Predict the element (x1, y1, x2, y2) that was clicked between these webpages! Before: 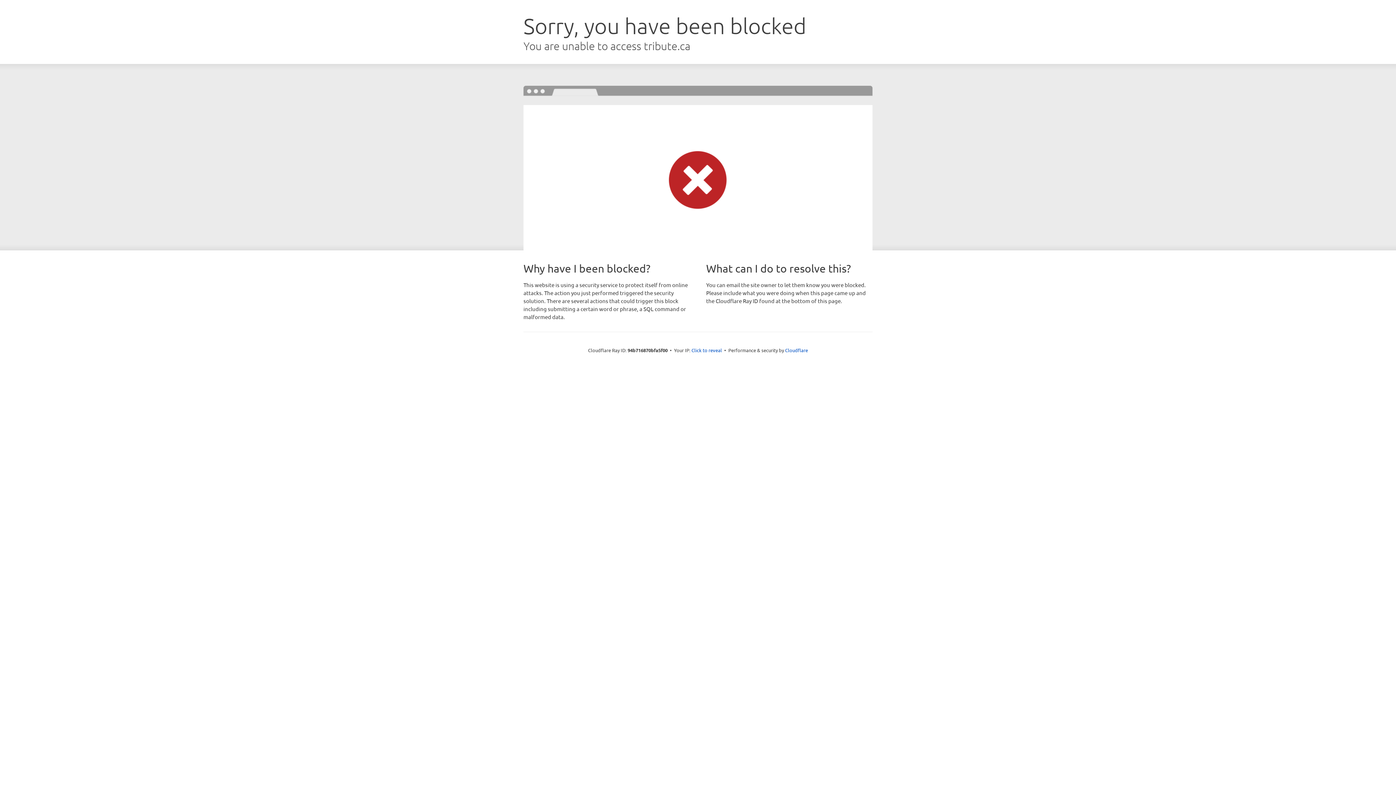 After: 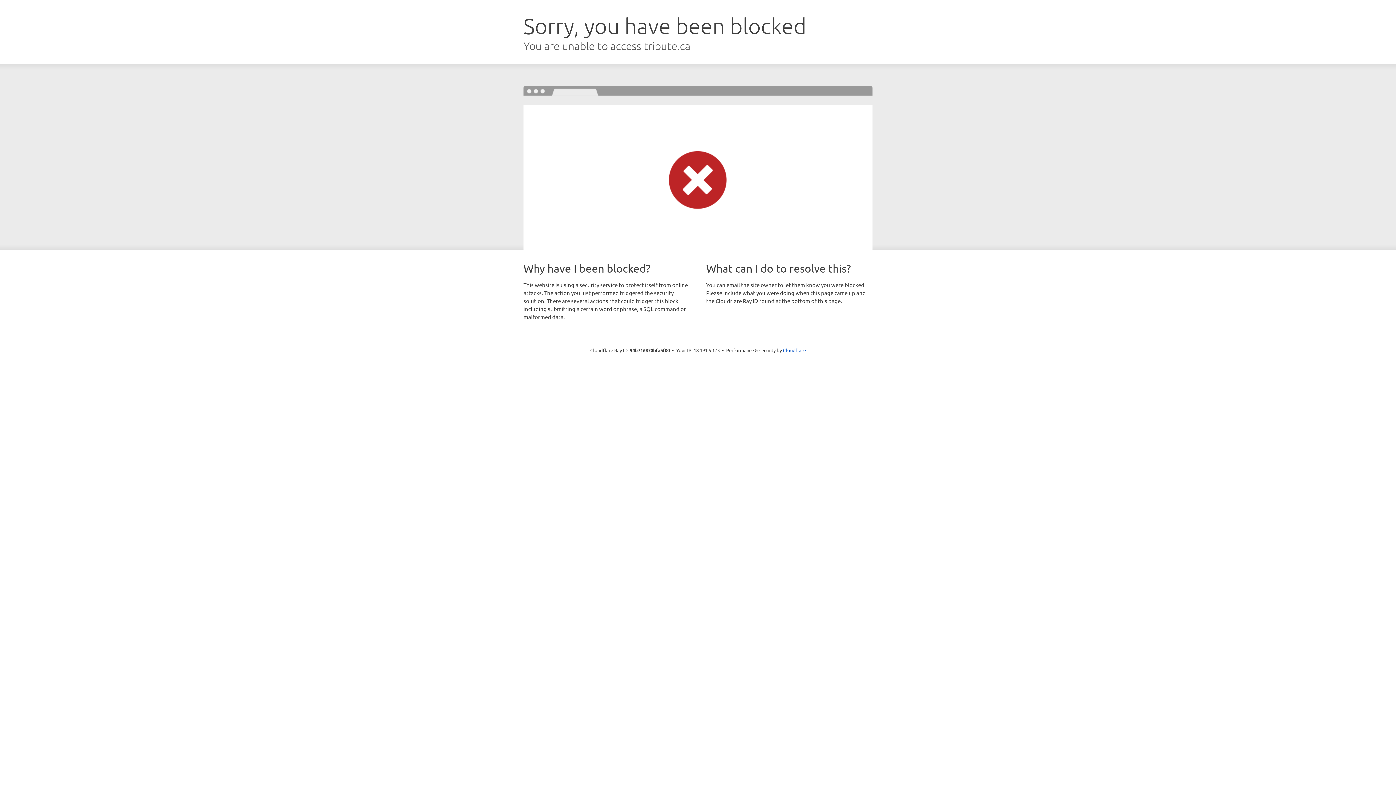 Action: label: Click to reveal bbox: (691, 346, 722, 353)